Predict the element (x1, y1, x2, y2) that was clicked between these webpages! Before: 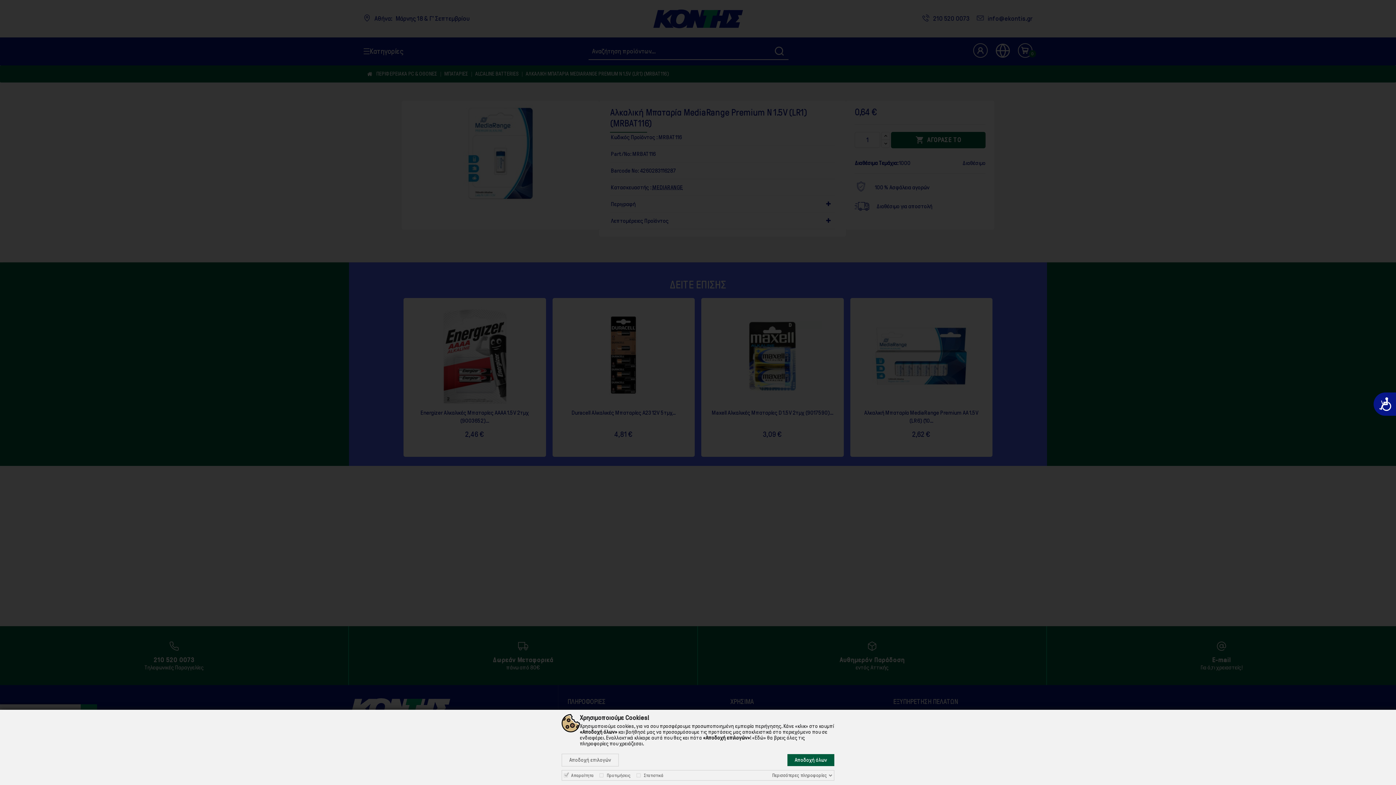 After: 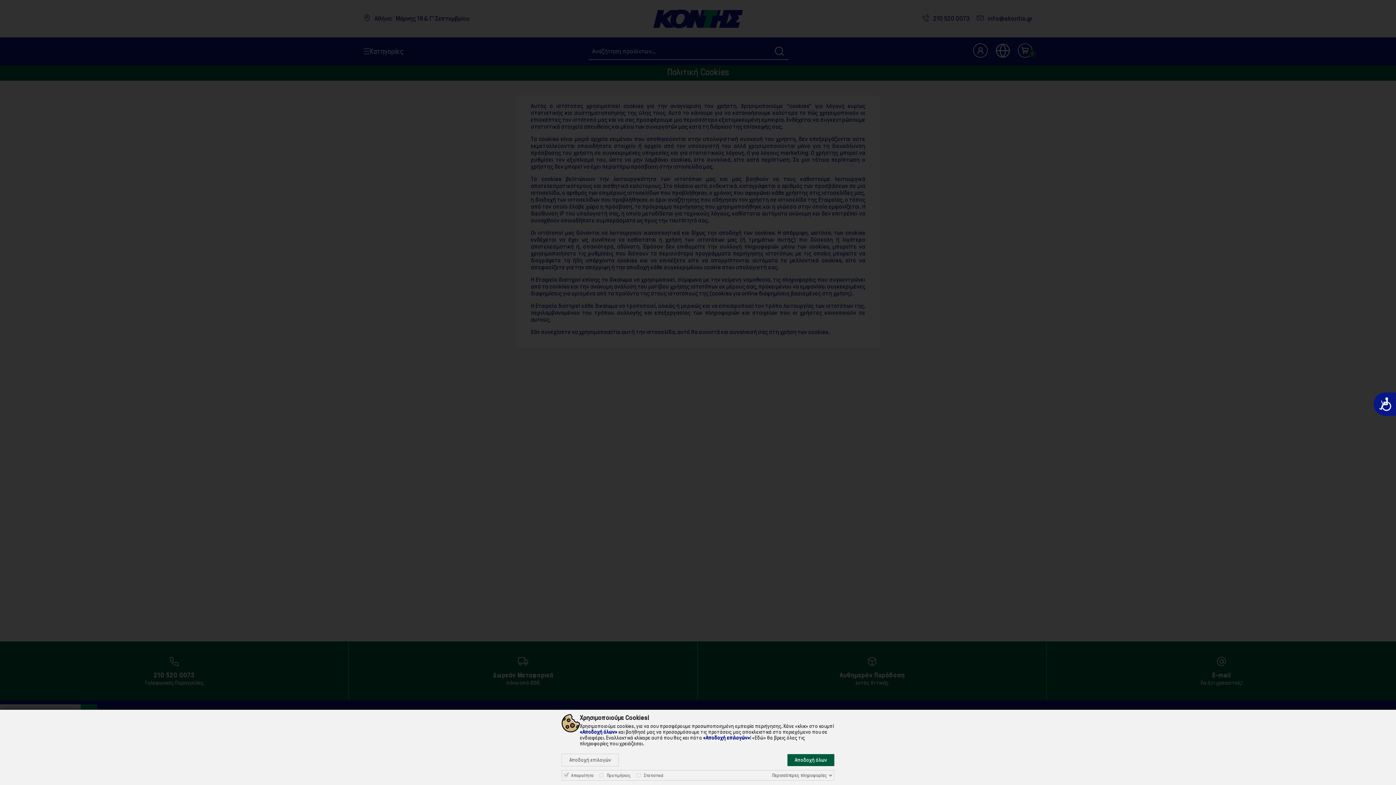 Action: bbox: (752, 735, 766, 741) label: «Εδώ»